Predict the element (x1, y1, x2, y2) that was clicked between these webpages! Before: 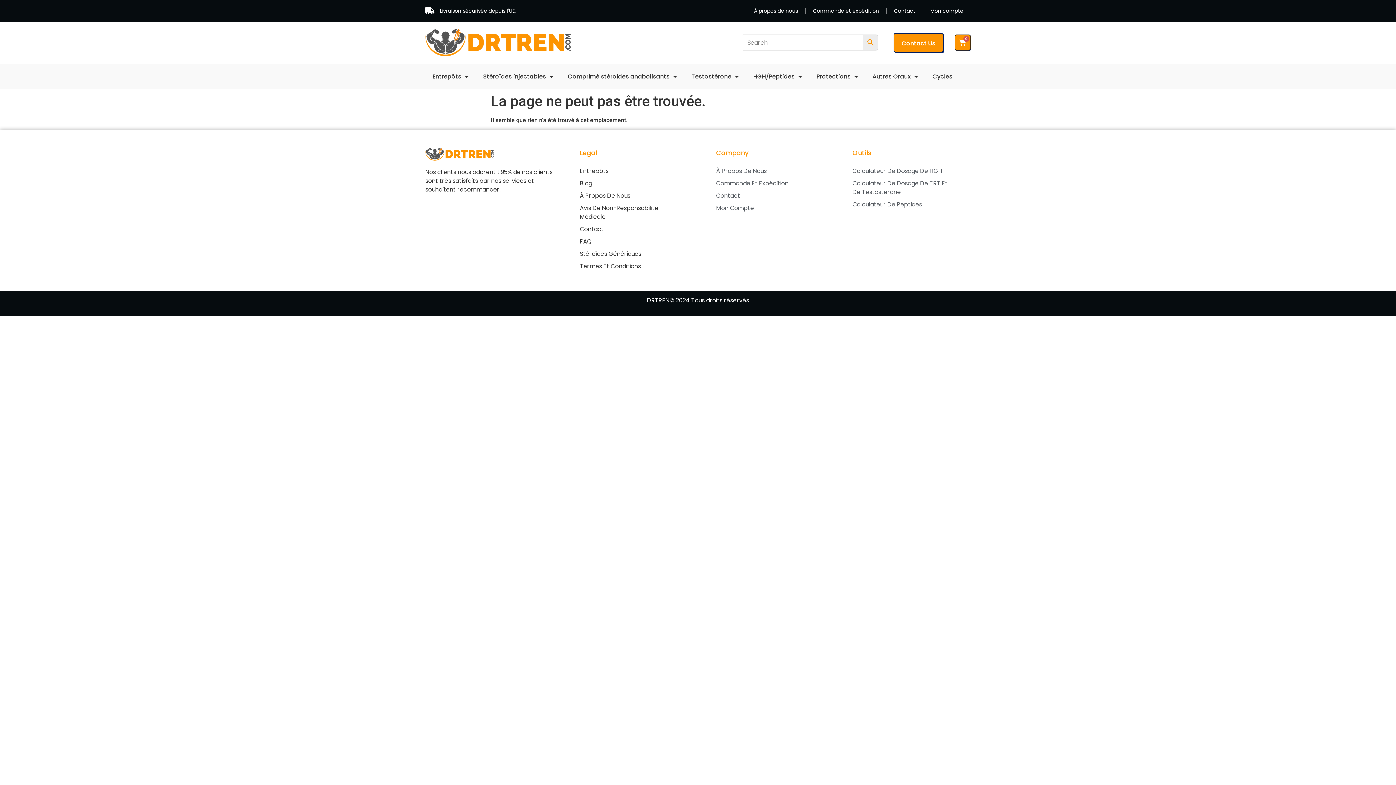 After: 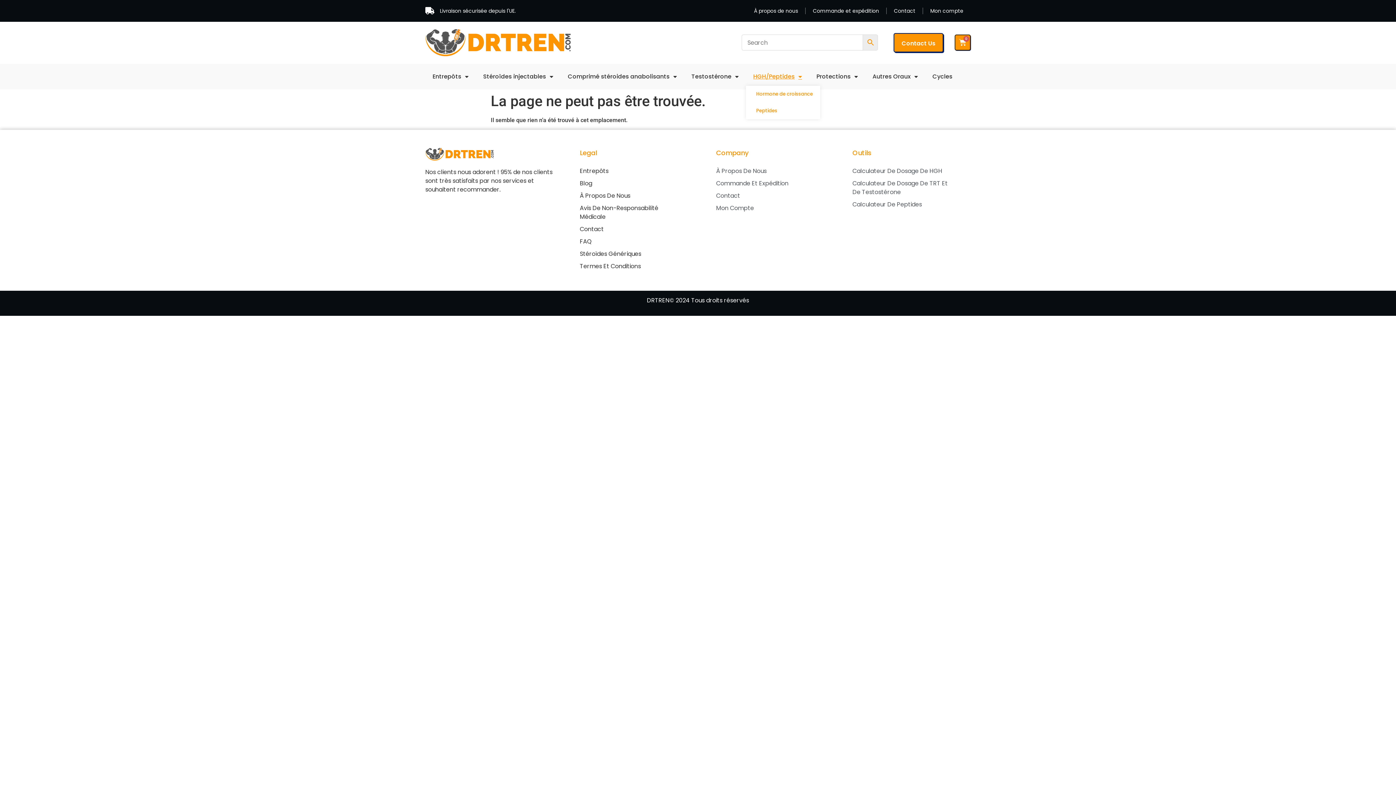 Action: label: HGH/Peptides bbox: (746, 67, 809, 85)